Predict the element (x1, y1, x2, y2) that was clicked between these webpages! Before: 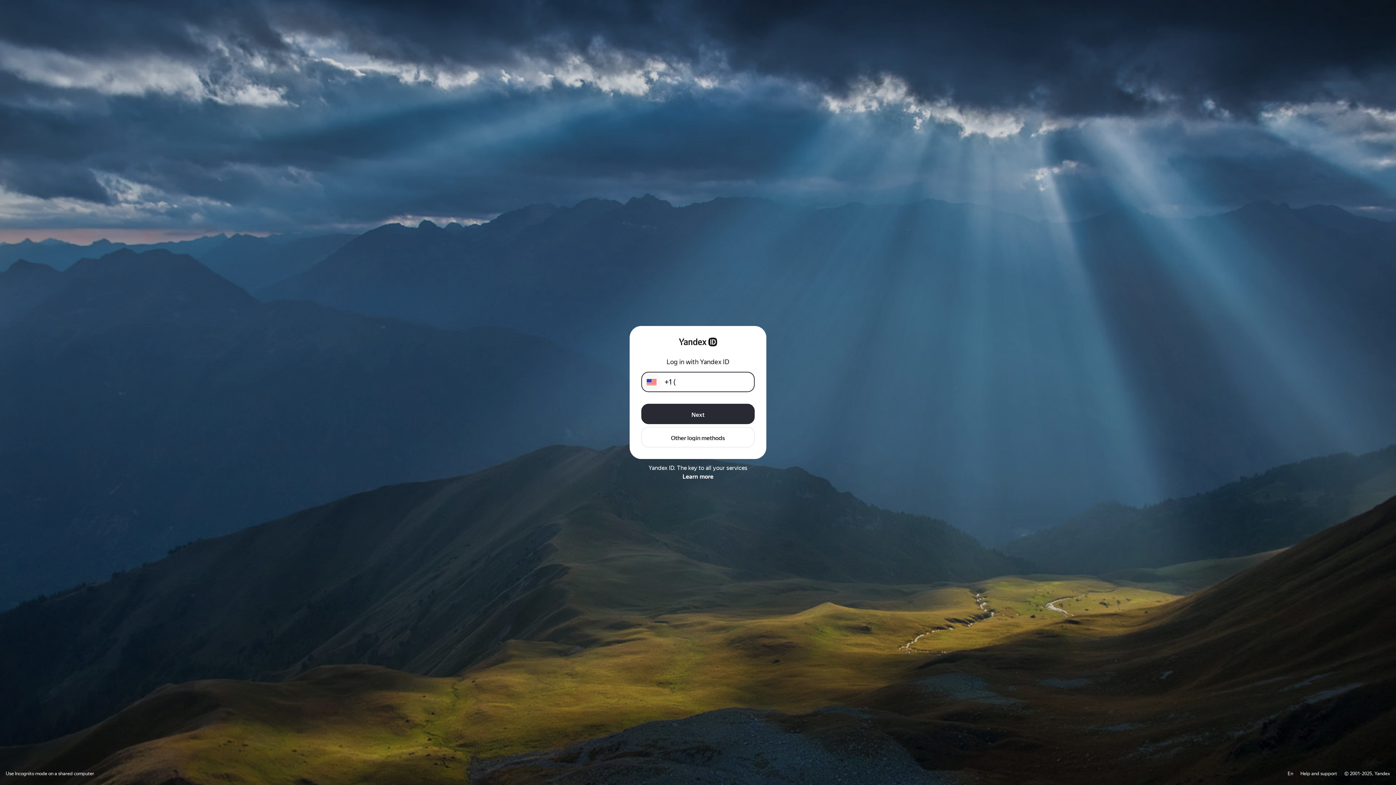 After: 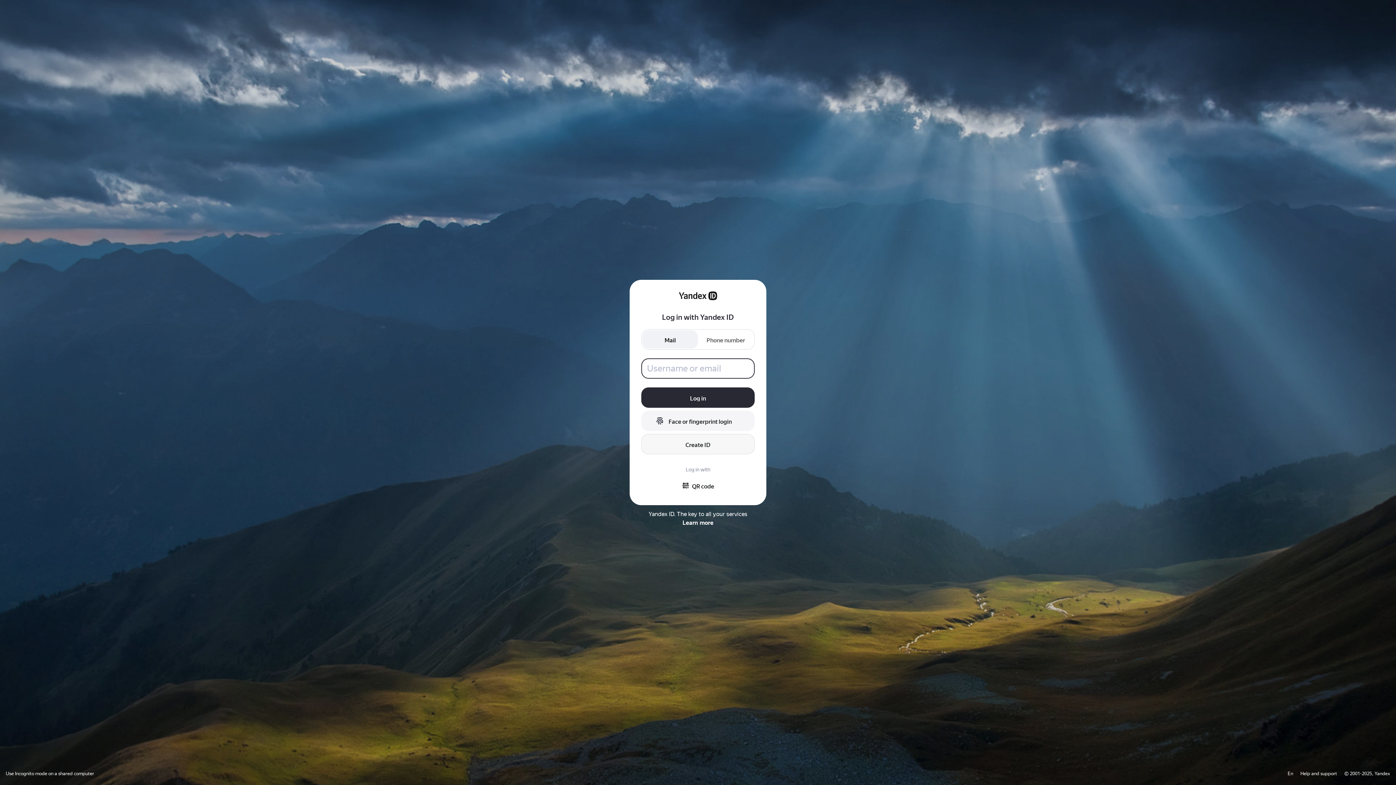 Action: label: Other login methods bbox: (641, 427, 754, 447)